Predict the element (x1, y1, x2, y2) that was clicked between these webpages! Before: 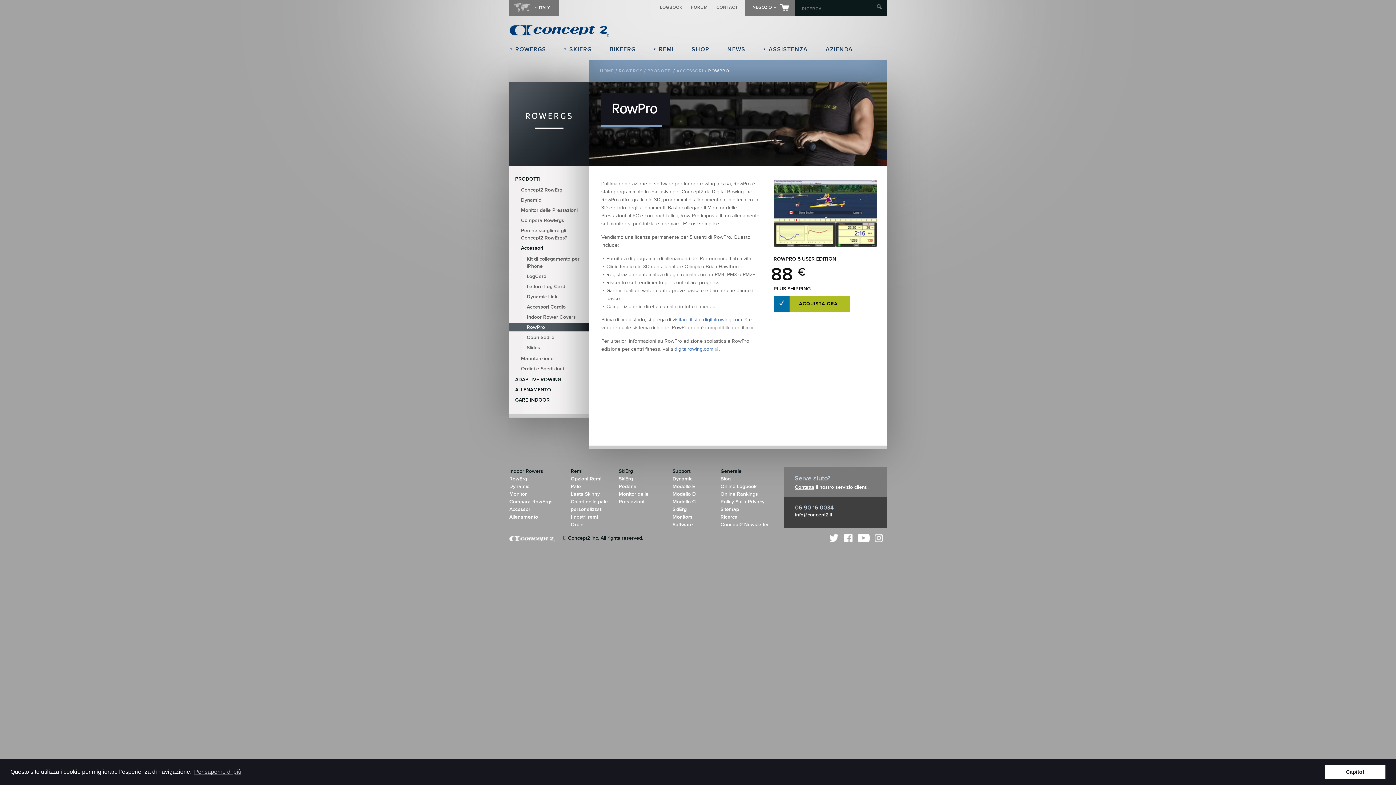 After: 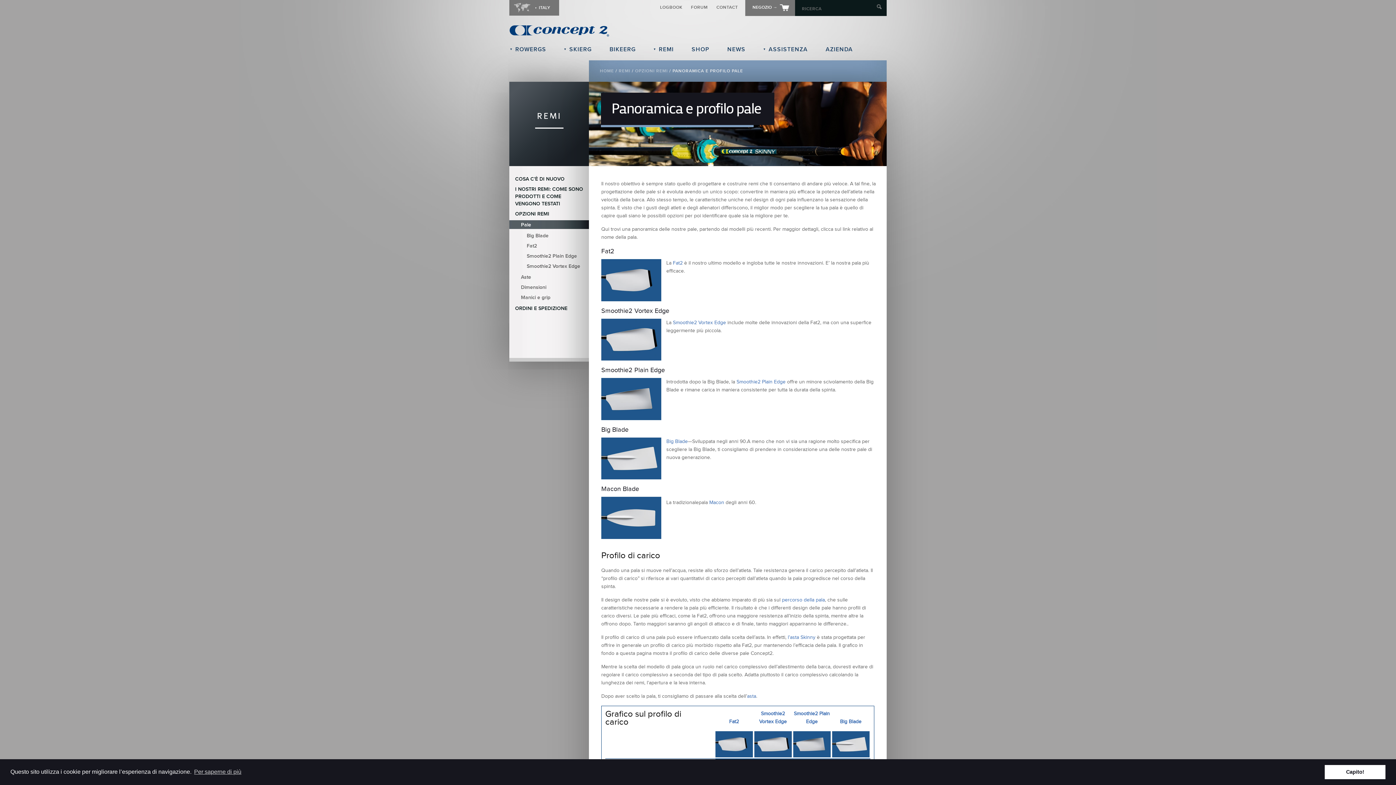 Action: label: Pale bbox: (570, 483, 581, 489)